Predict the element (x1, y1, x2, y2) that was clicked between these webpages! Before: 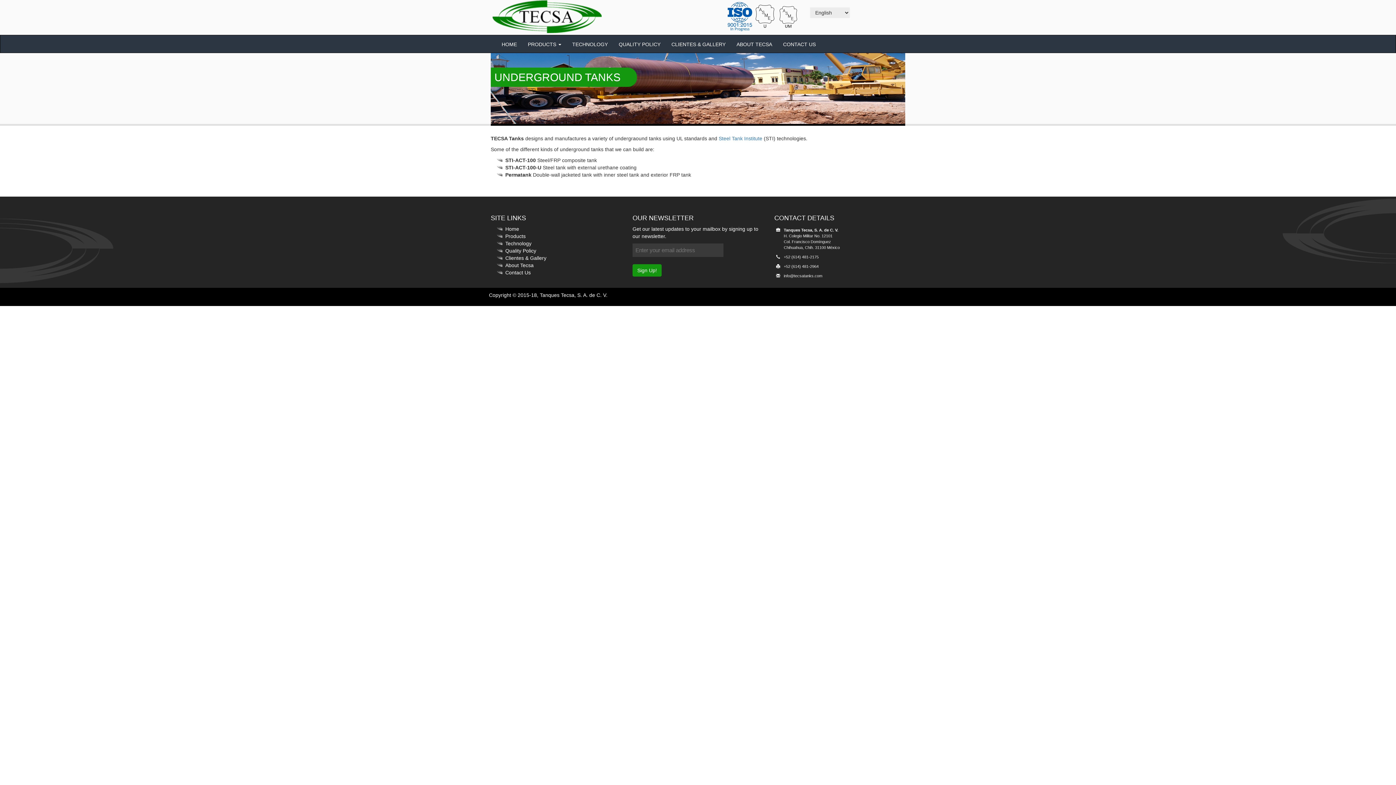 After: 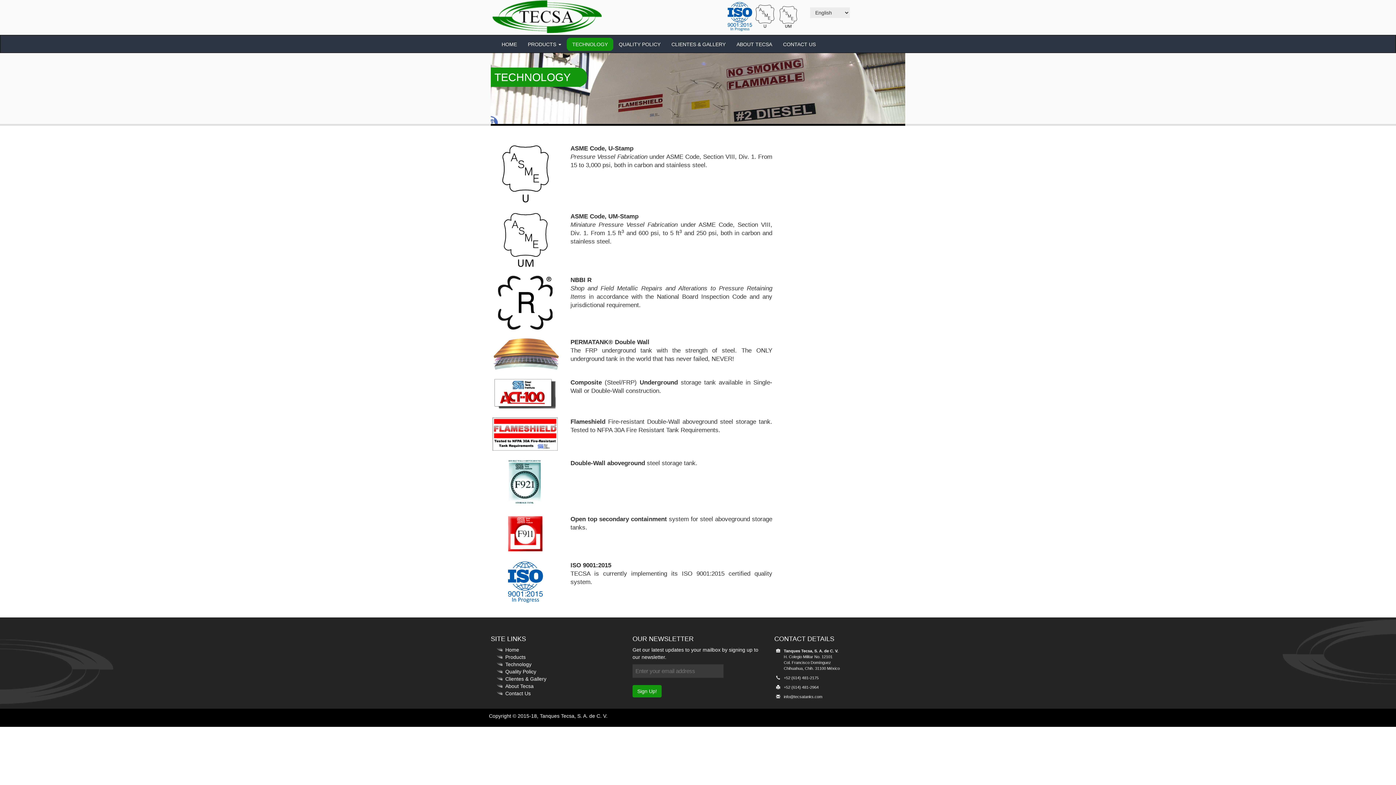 Action: label: Technology bbox: (505, 240, 531, 246)